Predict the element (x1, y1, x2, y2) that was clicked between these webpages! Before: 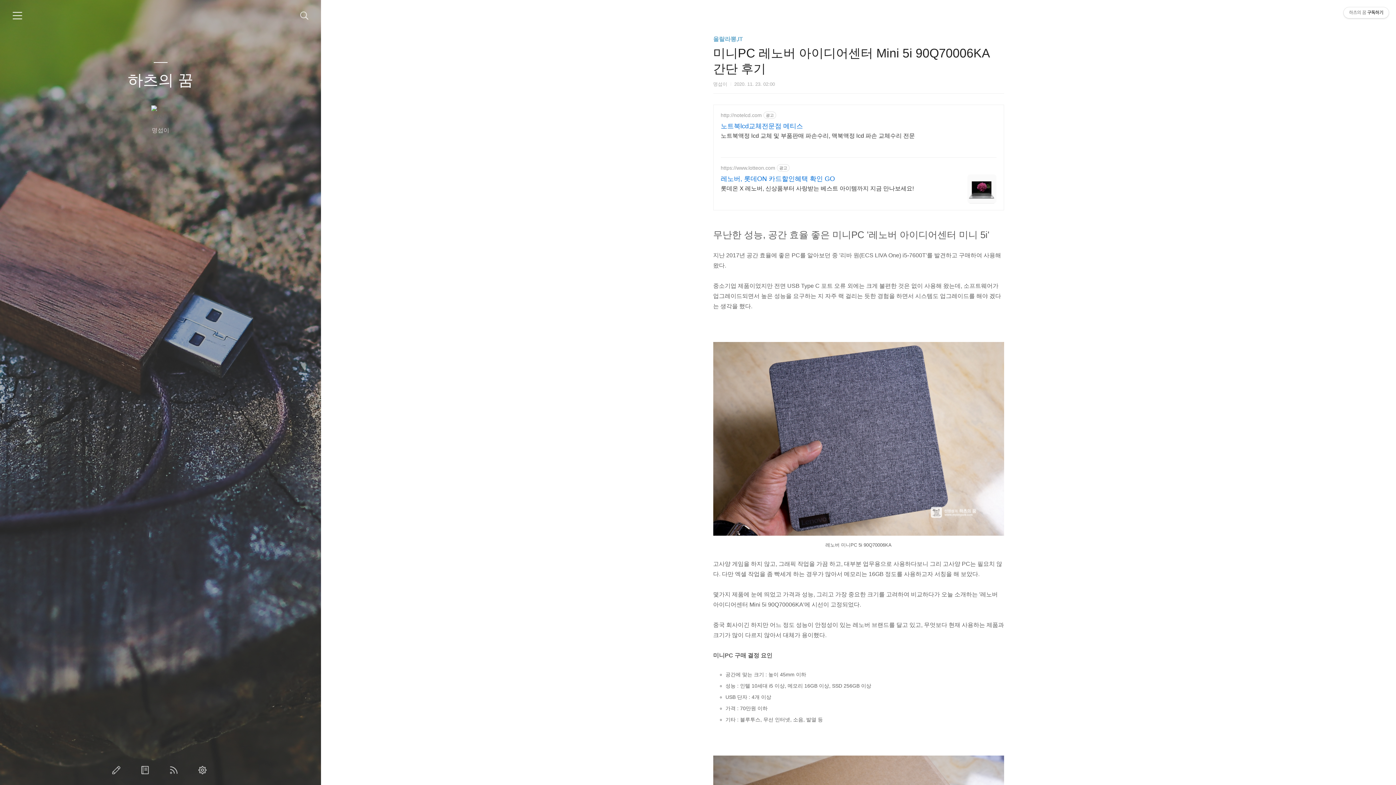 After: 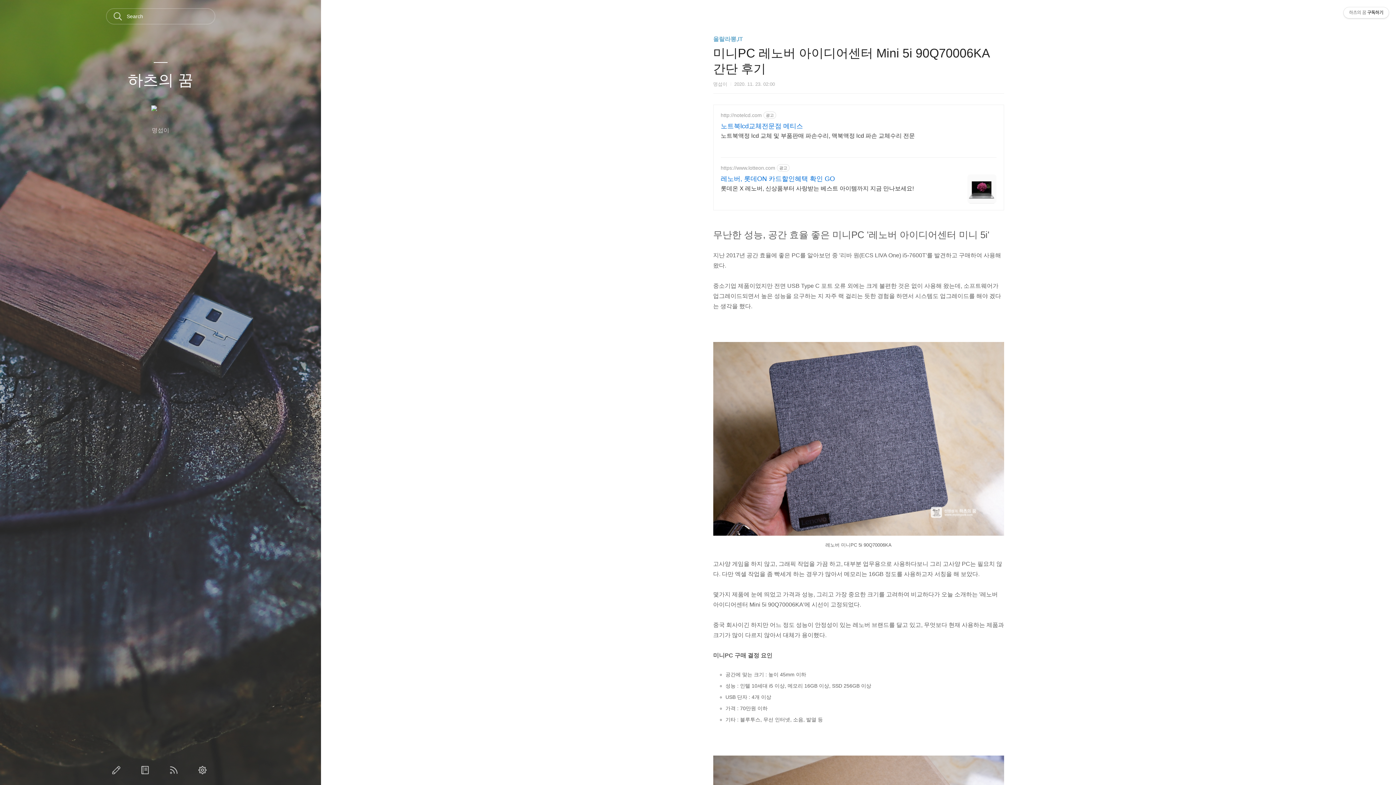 Action: label: 검색하기 bbox: (300, 11, 308, 20)